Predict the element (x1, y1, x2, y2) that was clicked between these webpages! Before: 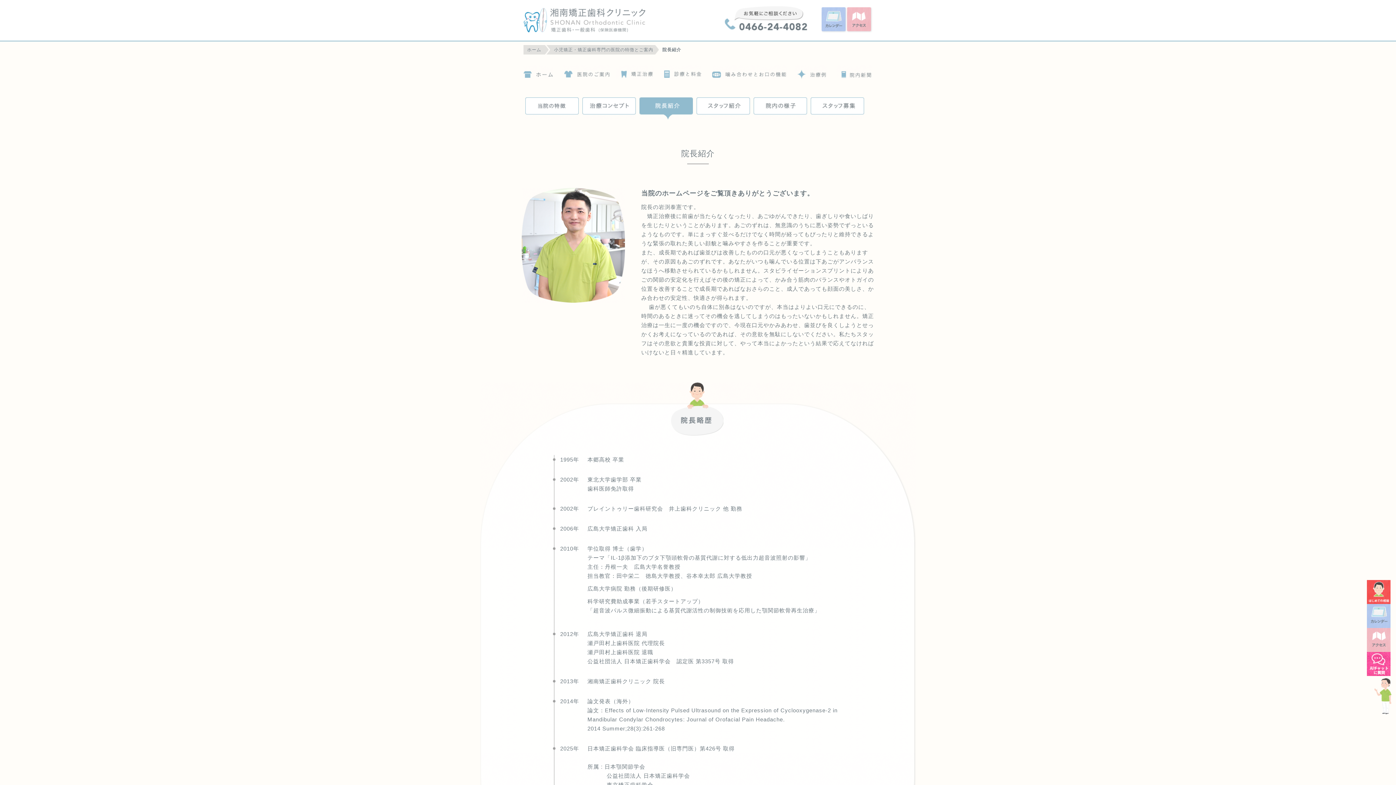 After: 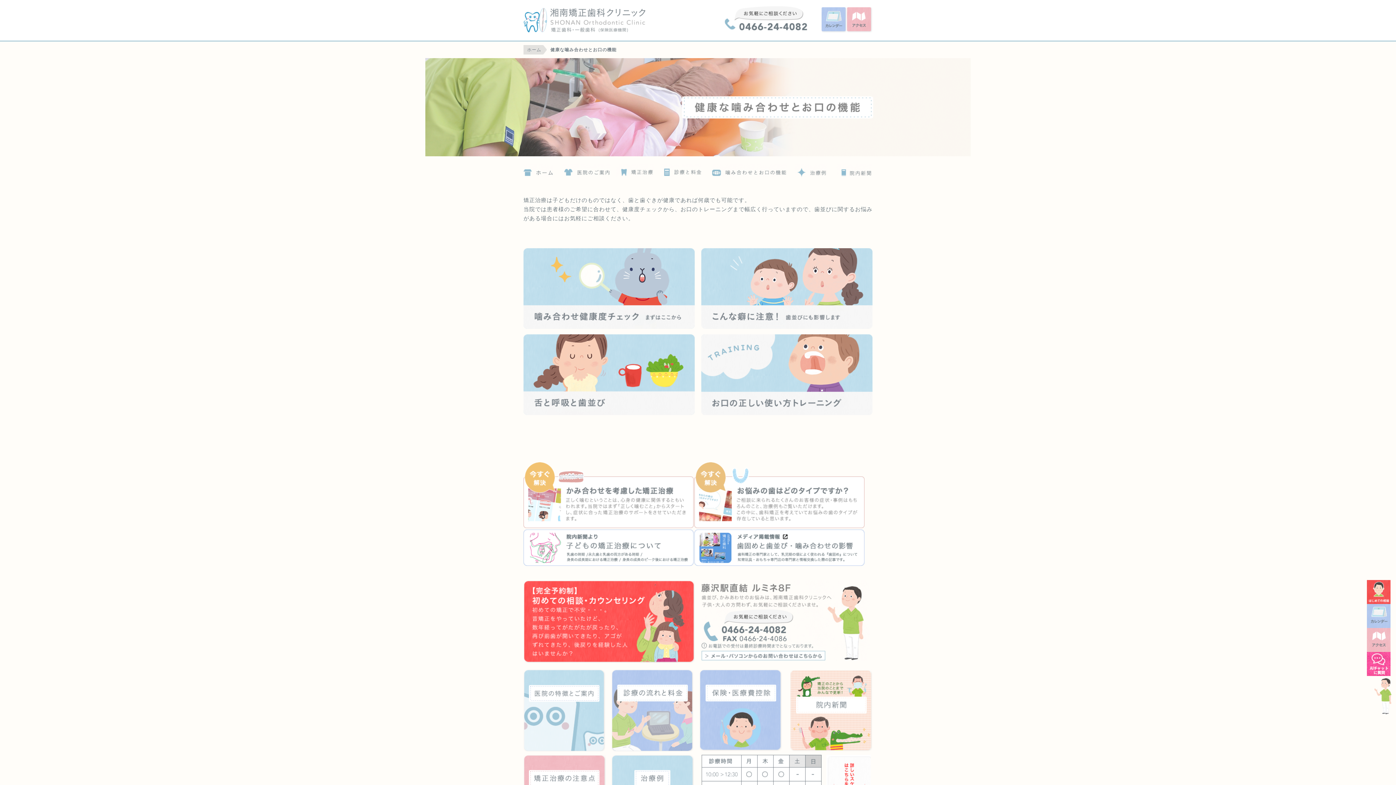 Action: label: 噛み合わせとお口の機能 bbox: (712, 65, 787, 79)